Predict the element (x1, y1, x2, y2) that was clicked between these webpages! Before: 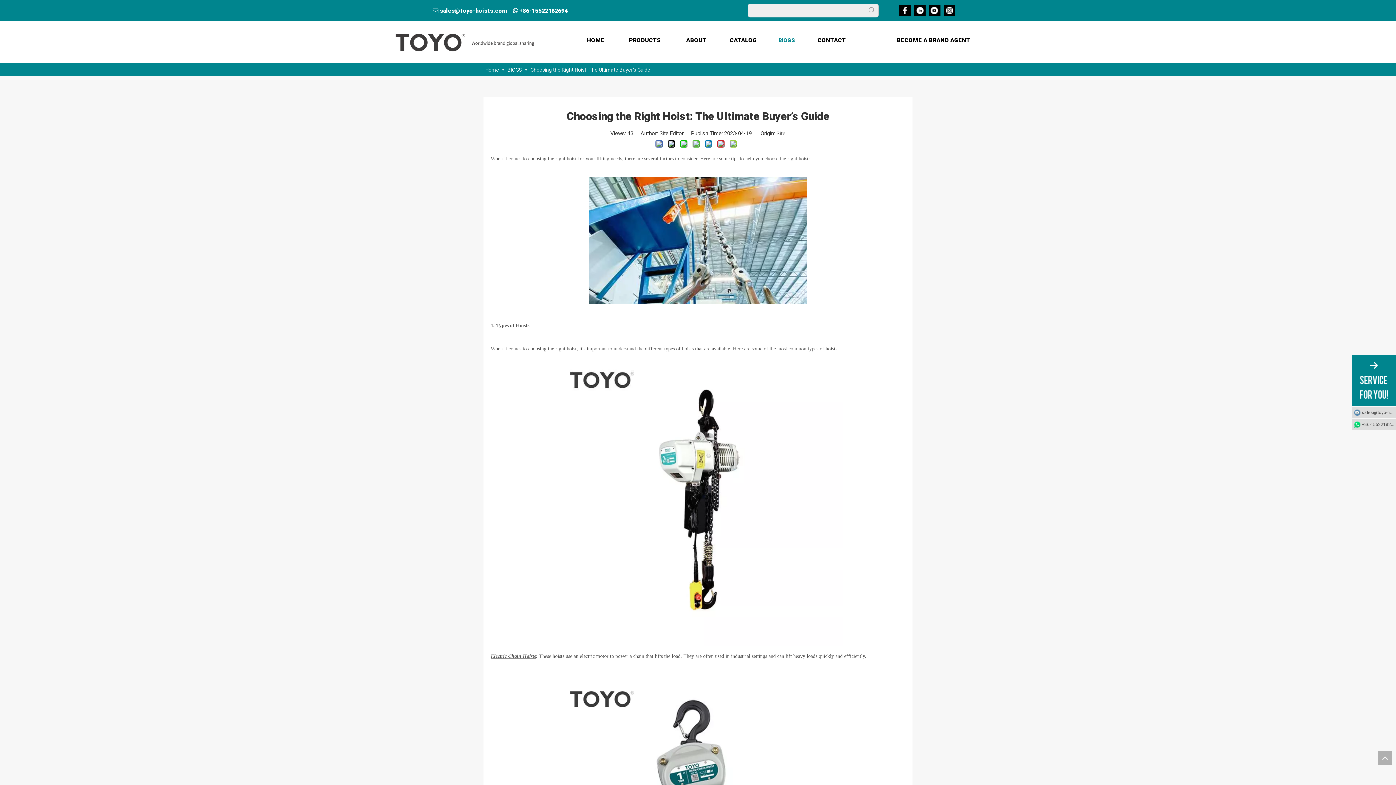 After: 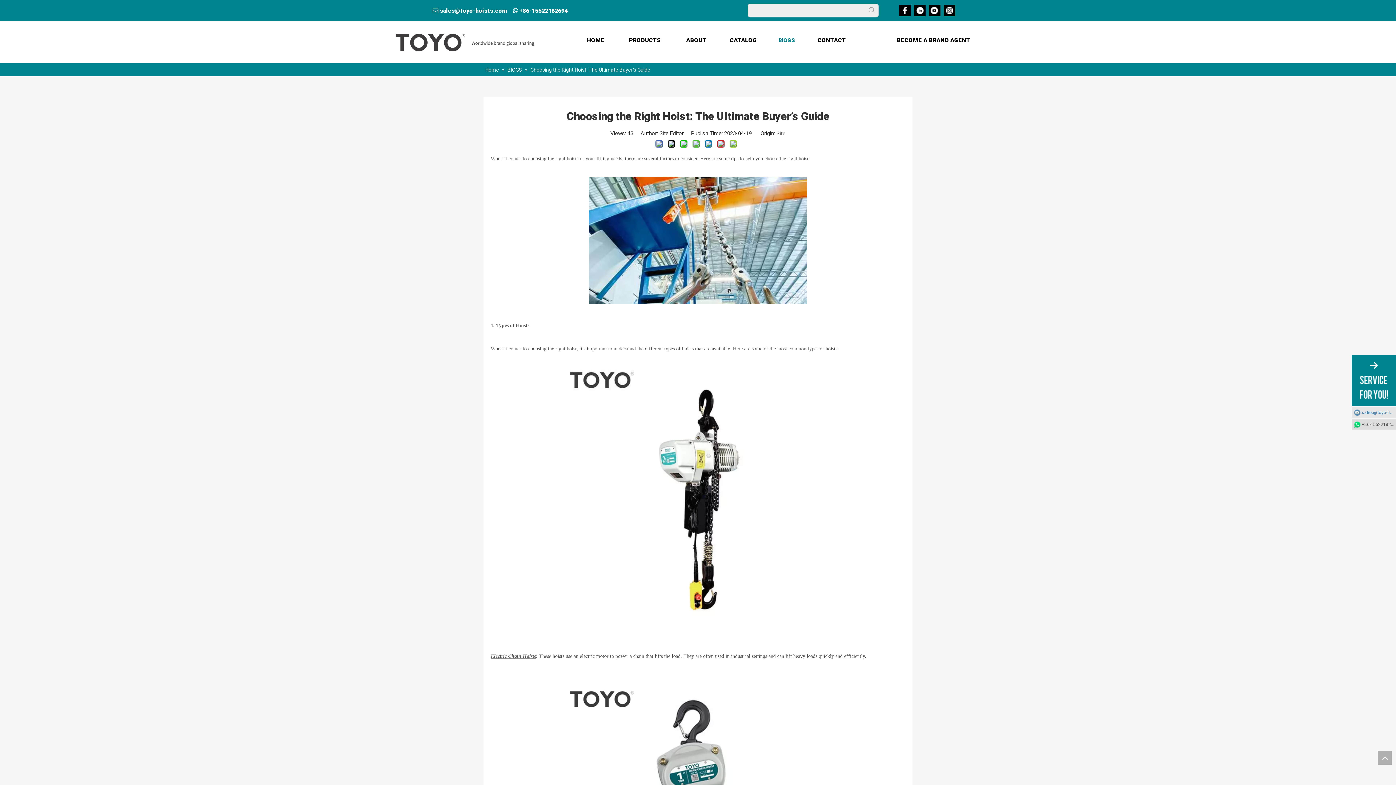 Action: label: sales@toyo-hoists.com bbox: (1352, 407, 1396, 418)